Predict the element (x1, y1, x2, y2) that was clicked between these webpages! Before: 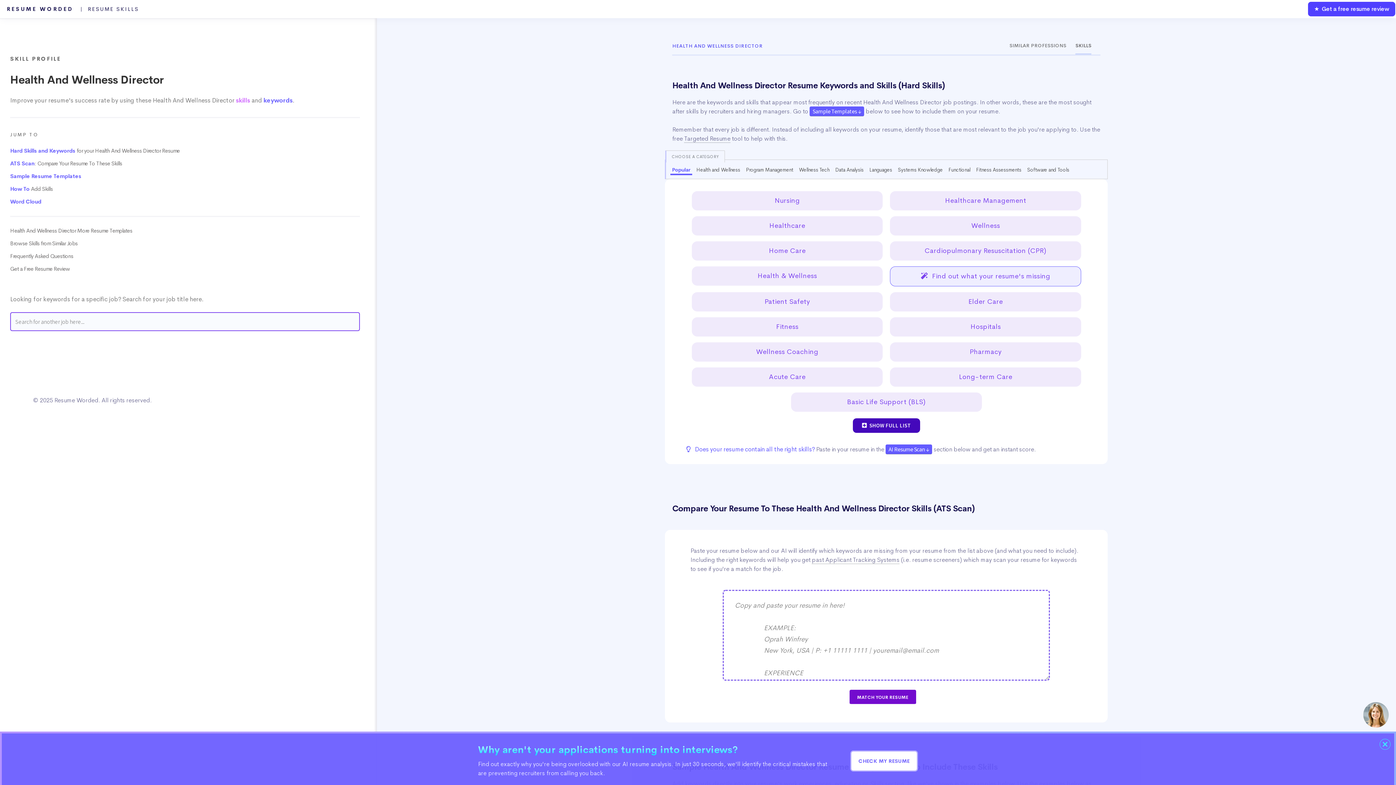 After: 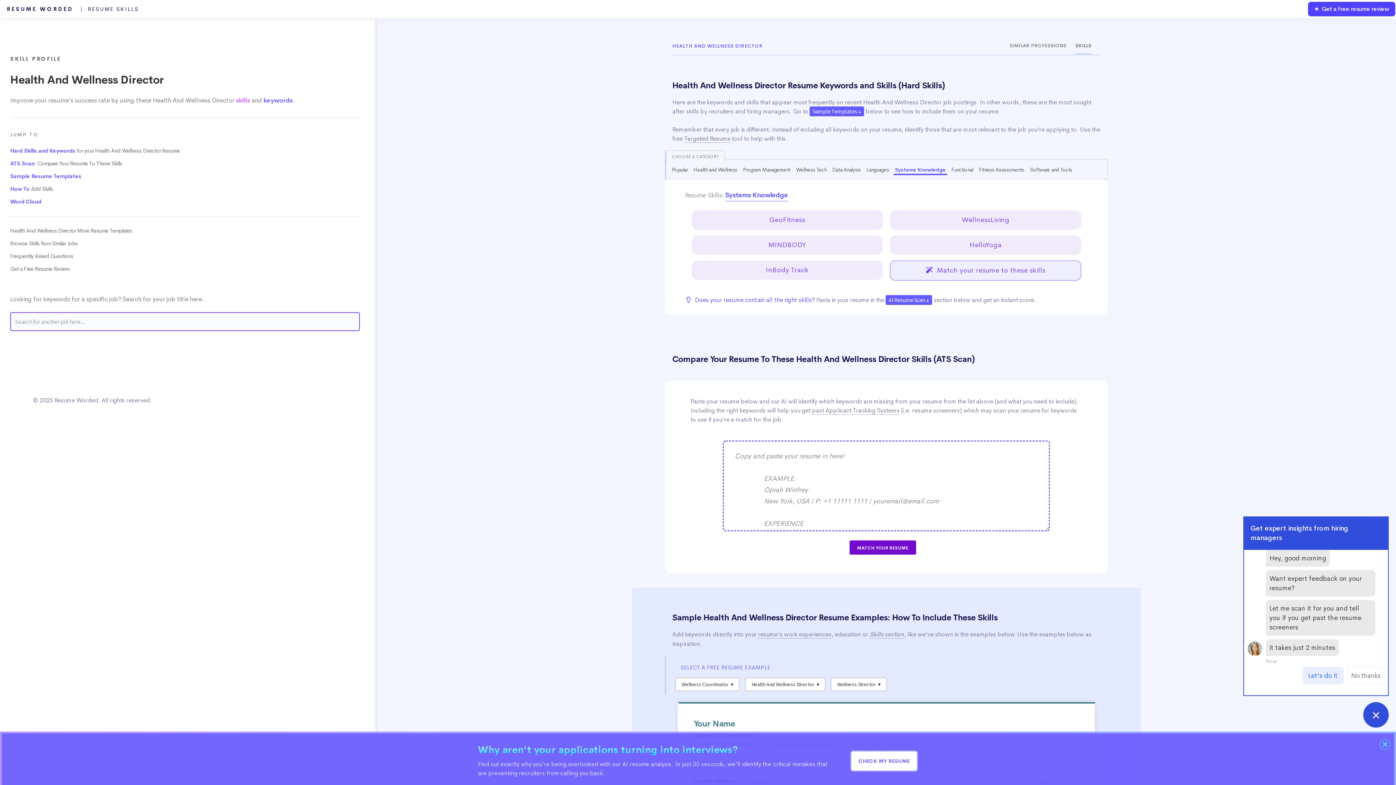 Action: bbox: (896, 165, 944, 175) label: Systems Knowledge